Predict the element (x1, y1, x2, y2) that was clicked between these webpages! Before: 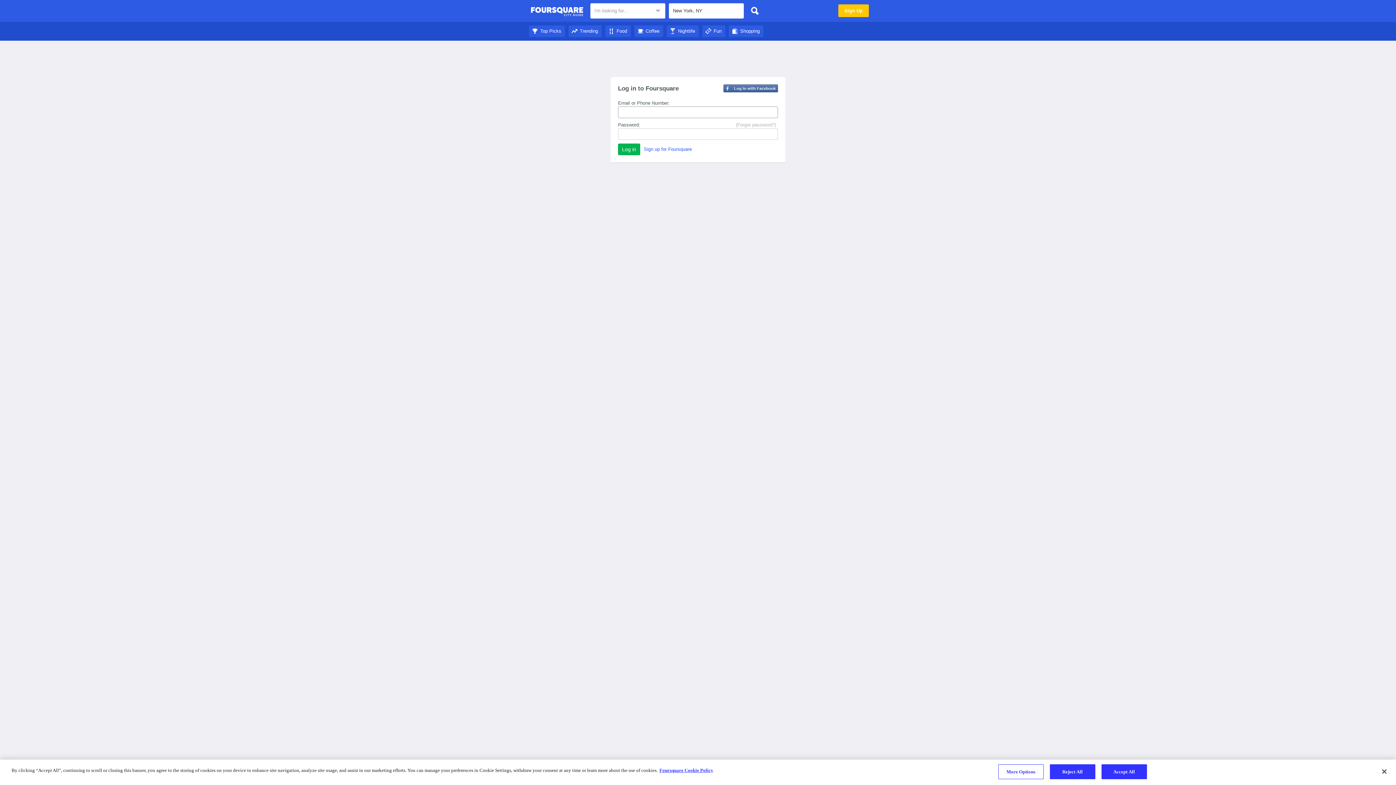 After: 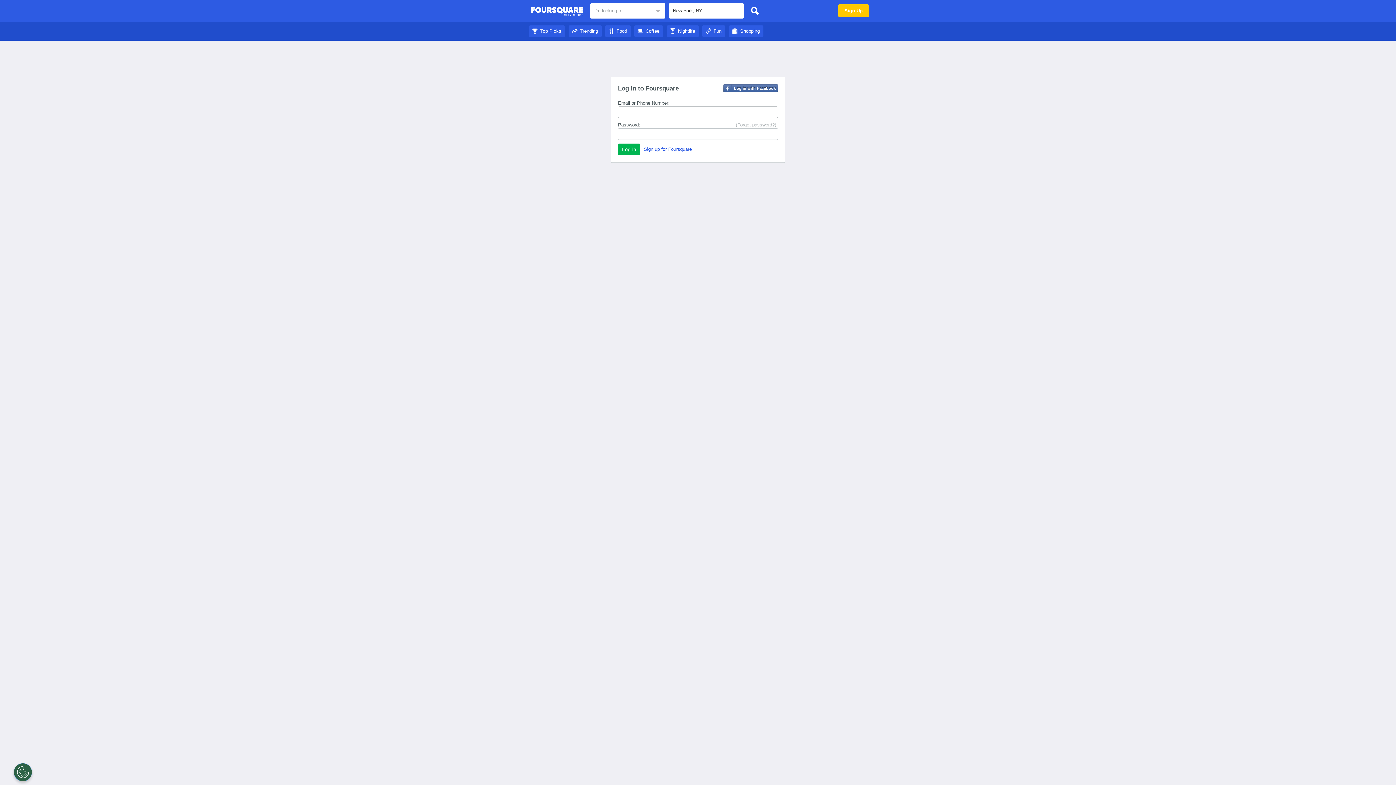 Action: label: Top Picks bbox: (529, 28, 565, 33)